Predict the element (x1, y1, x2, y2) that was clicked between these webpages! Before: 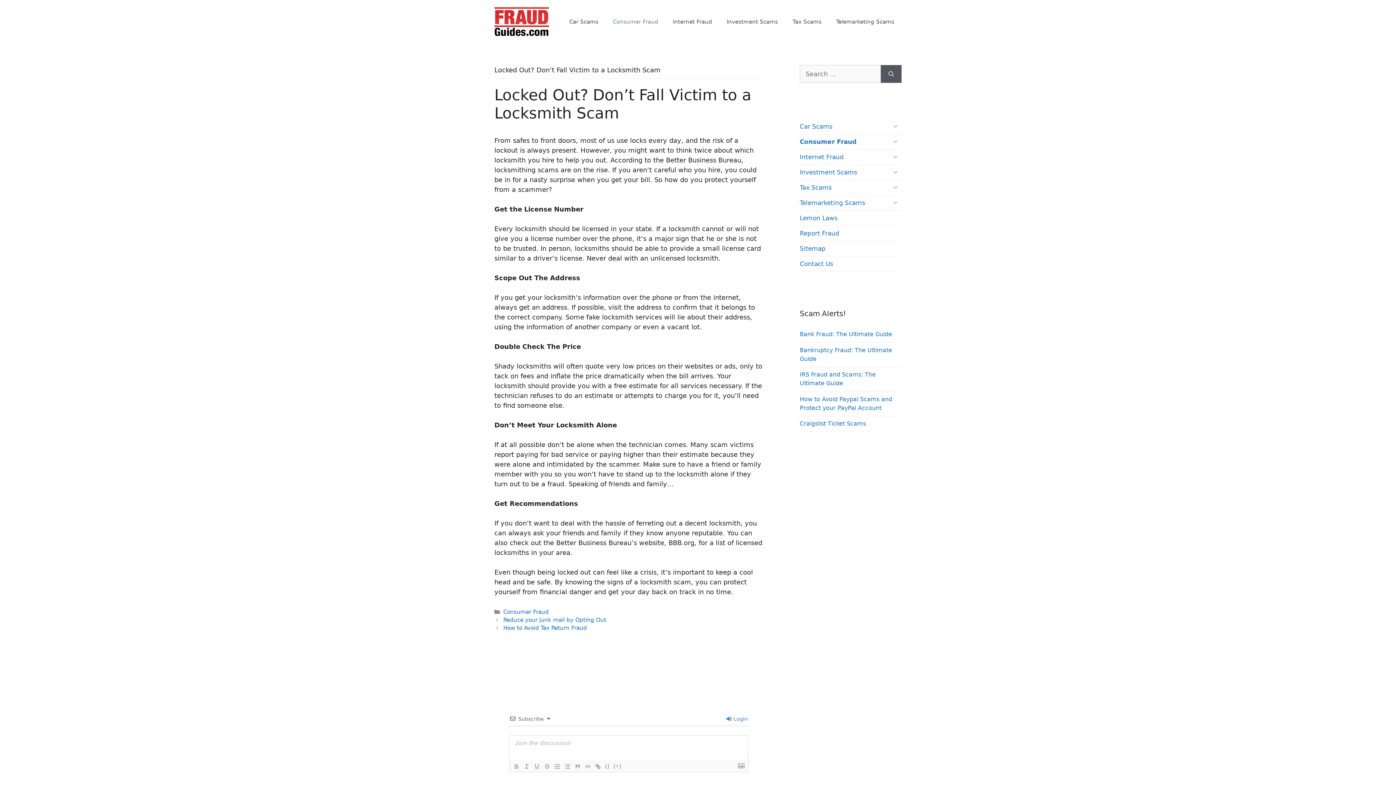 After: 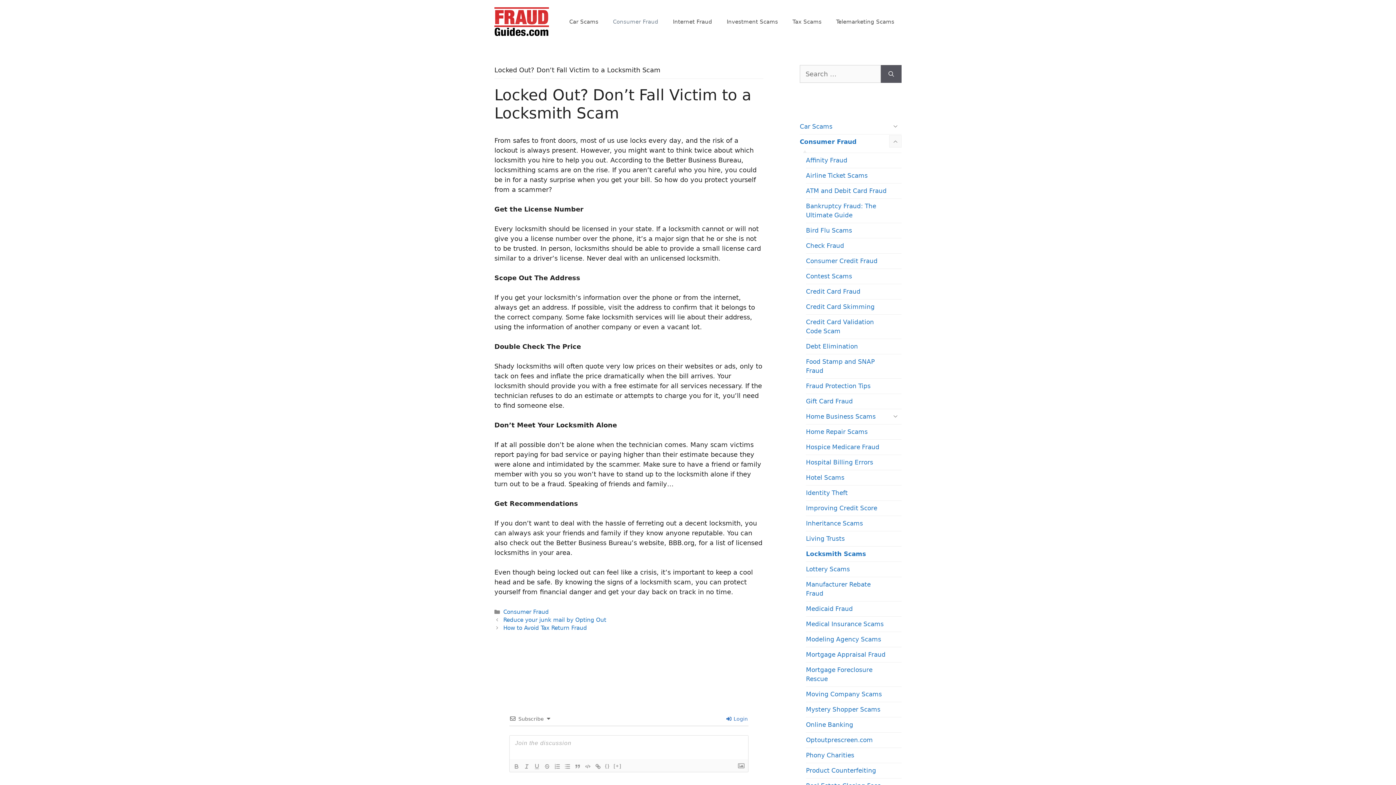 Action: bbox: (889, 135, 901, 147)